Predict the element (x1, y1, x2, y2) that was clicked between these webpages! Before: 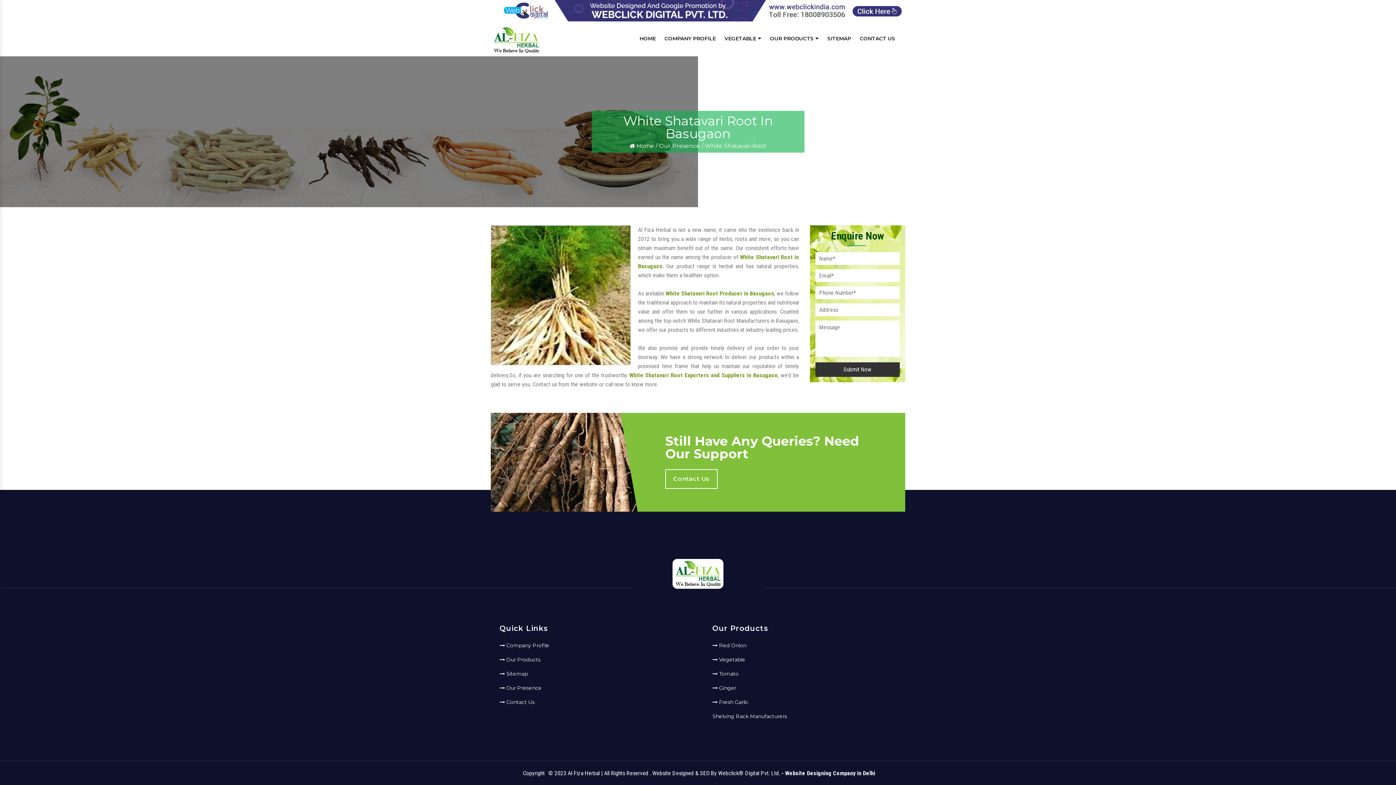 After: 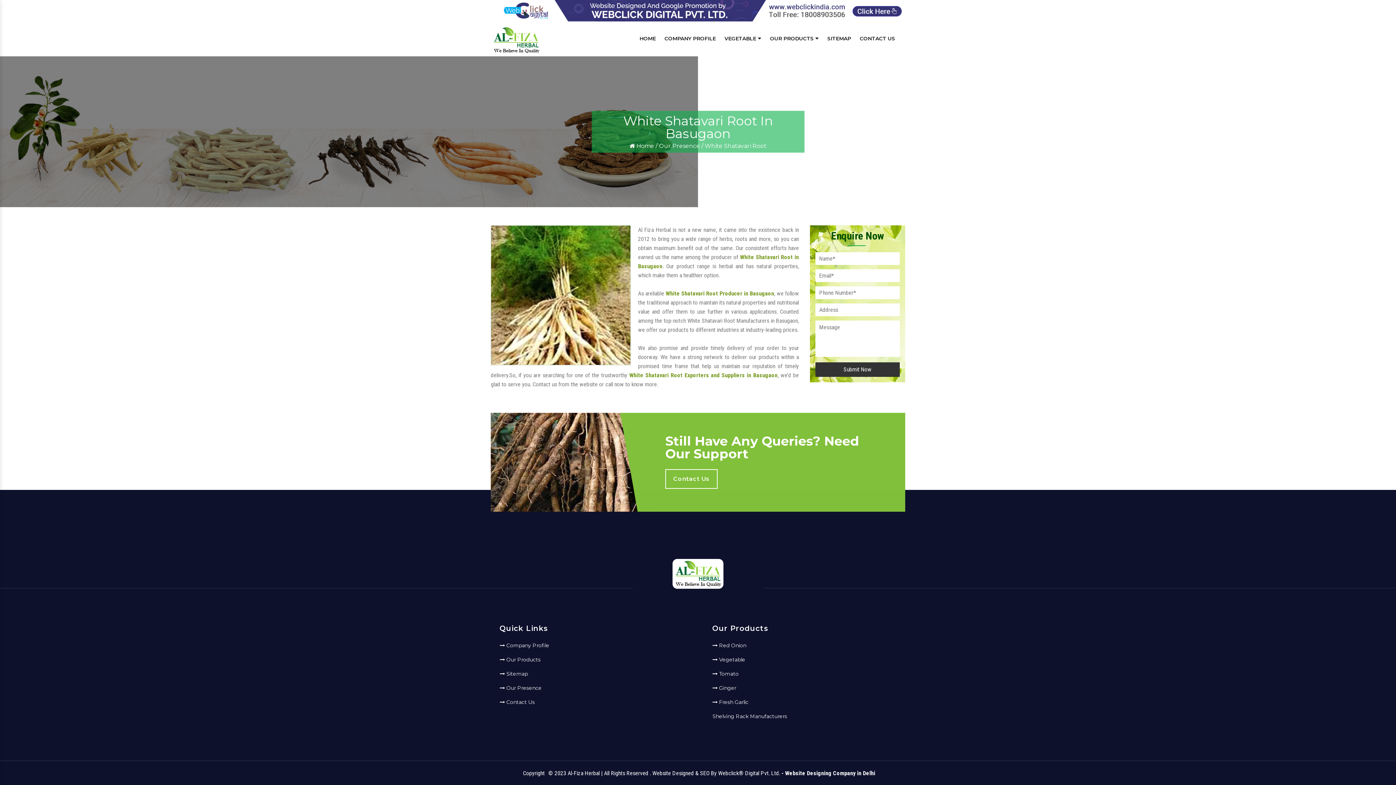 Action: label: - Website Designing Company in Delhi bbox: (781, 770, 875, 777)